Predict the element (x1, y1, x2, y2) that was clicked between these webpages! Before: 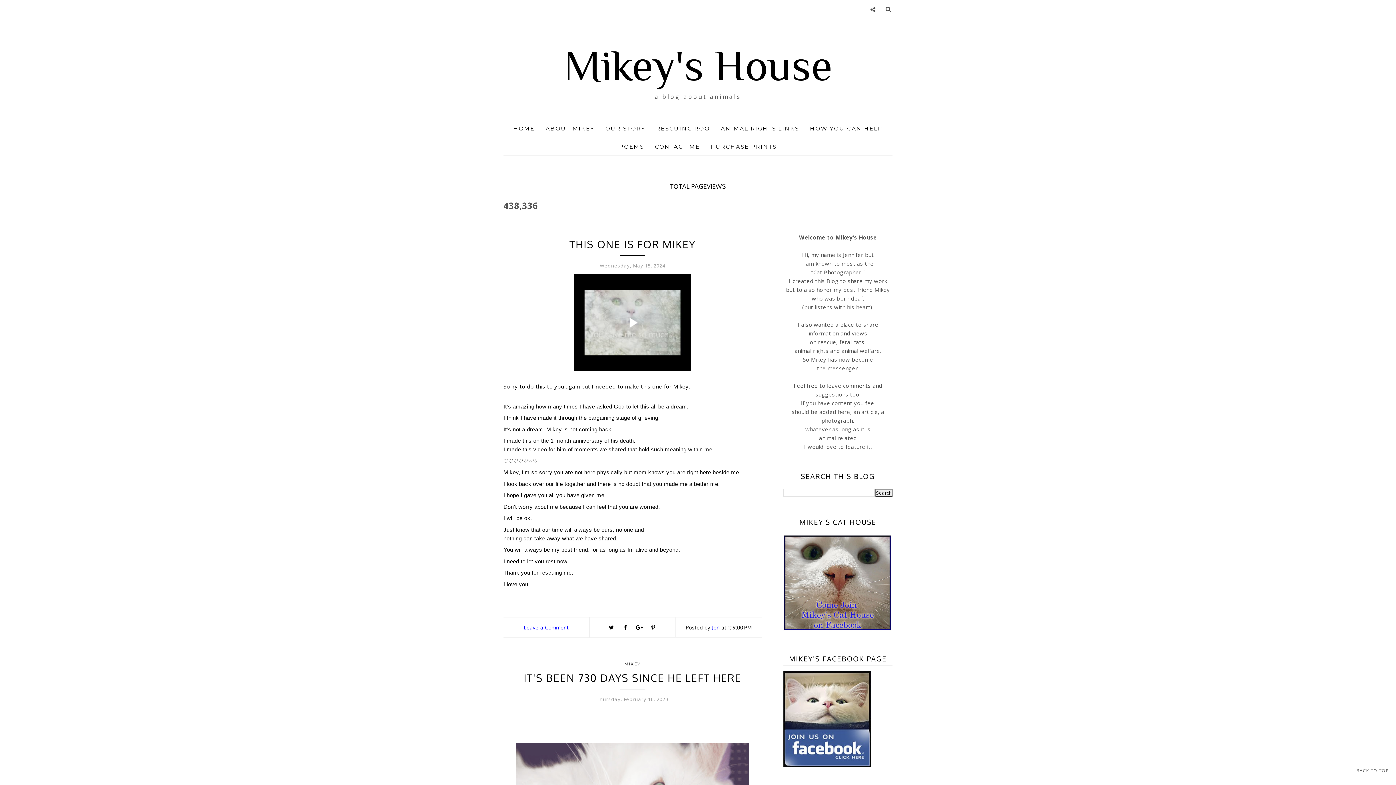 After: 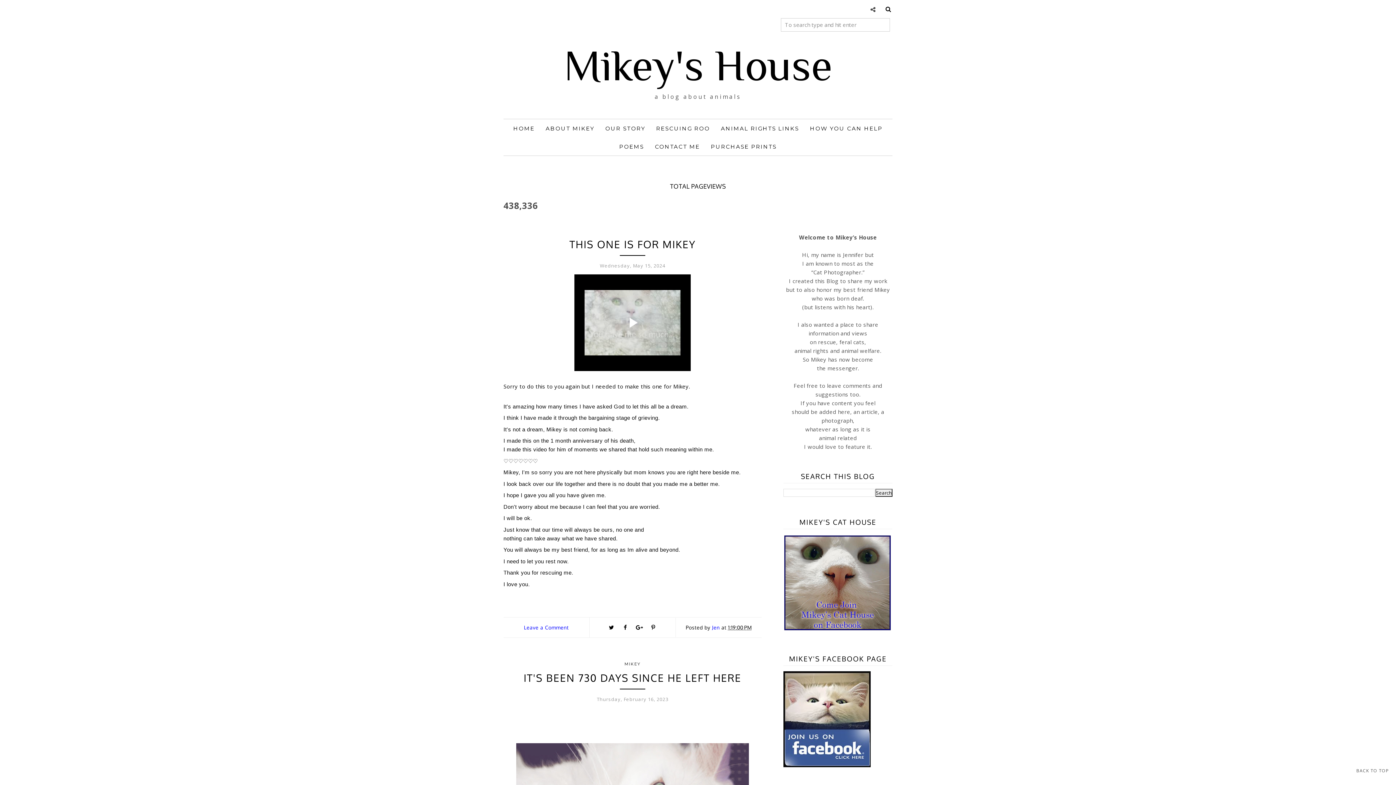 Action: bbox: (883, 3, 892, 12)